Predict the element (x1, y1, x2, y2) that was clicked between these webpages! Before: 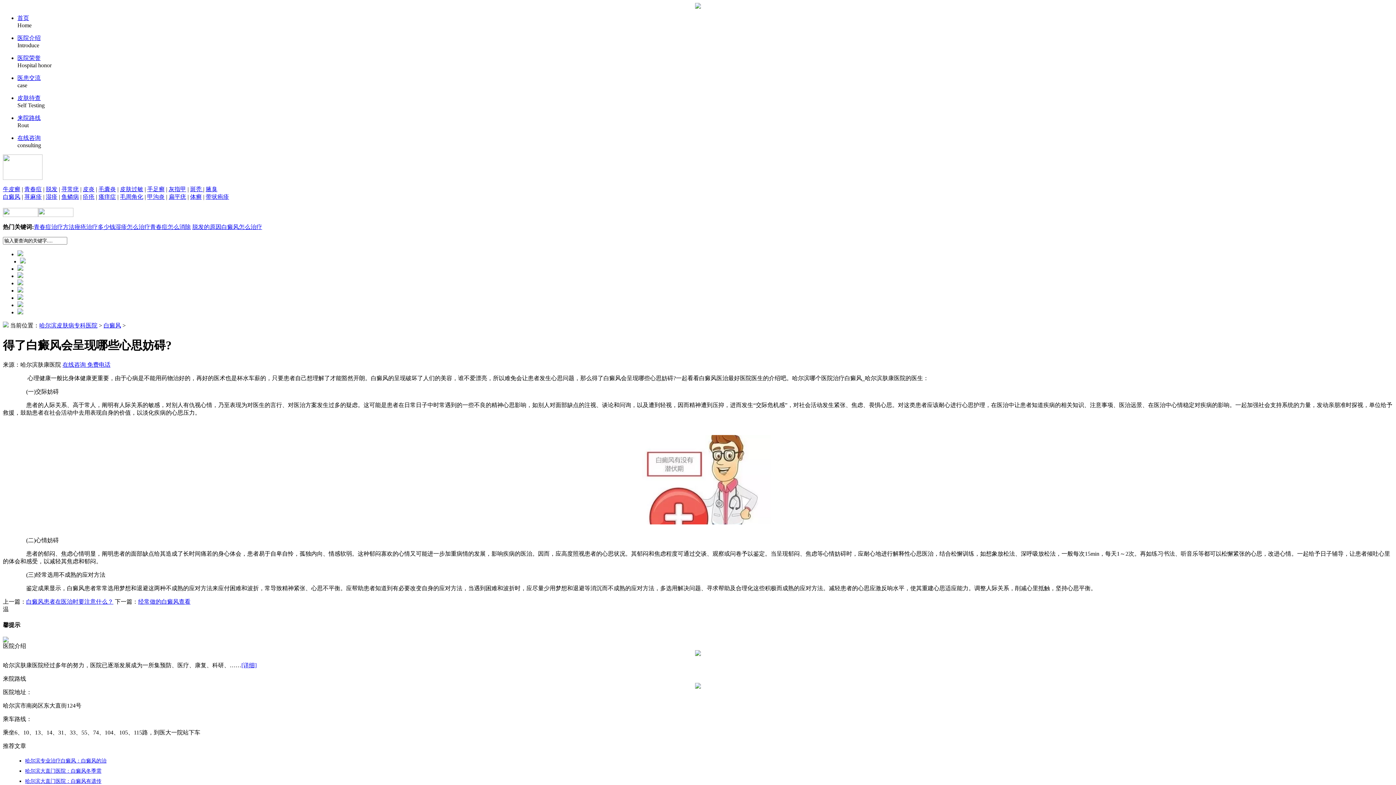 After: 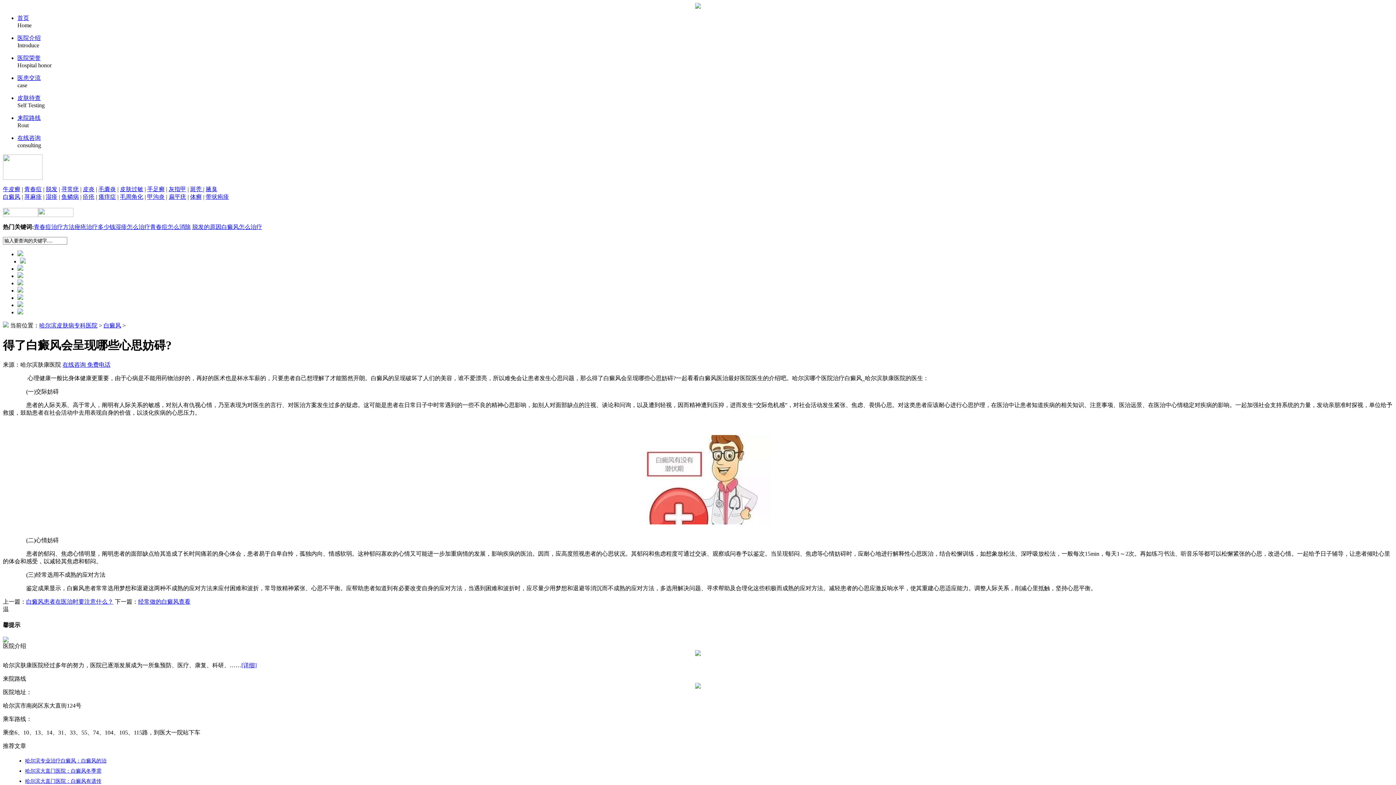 Action: bbox: (17, 74, 40, 81) label: 医患交流